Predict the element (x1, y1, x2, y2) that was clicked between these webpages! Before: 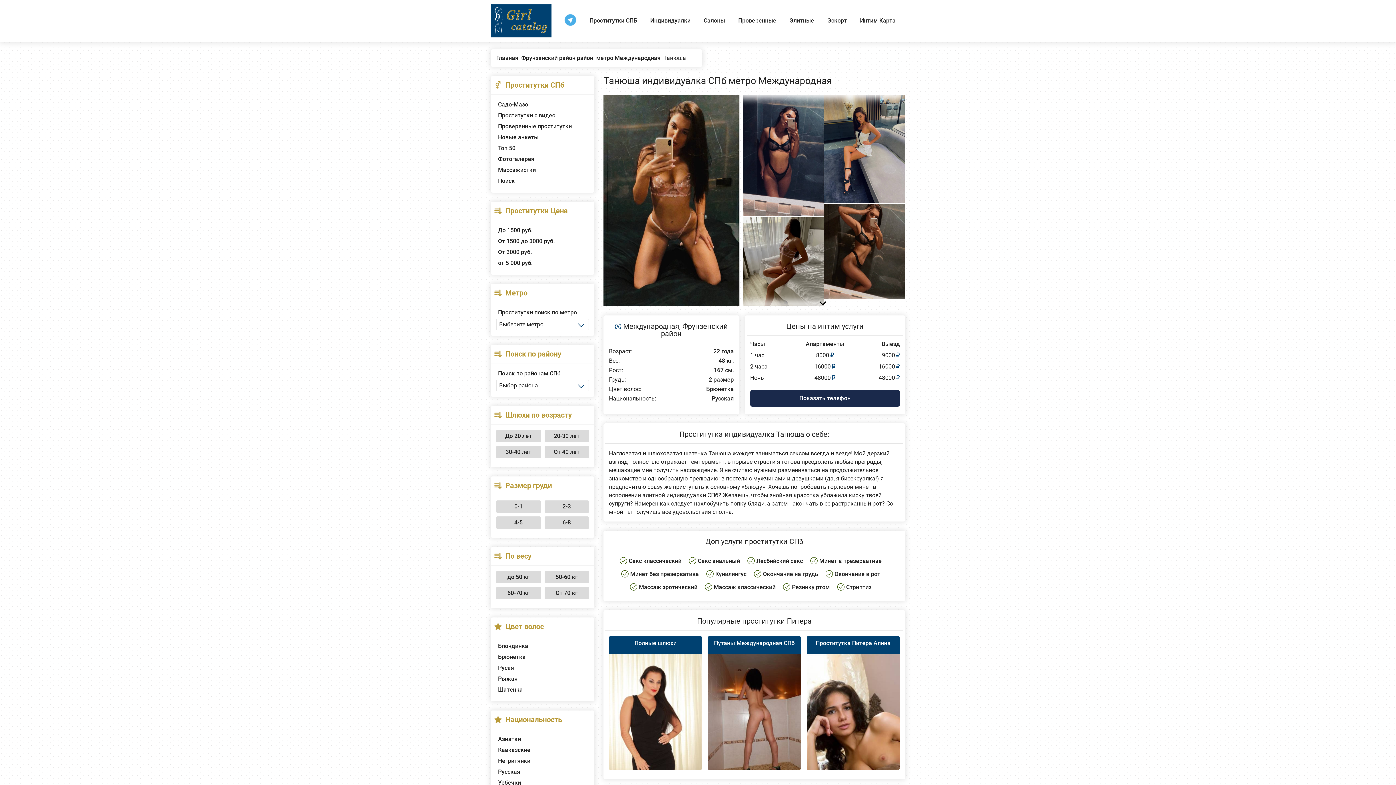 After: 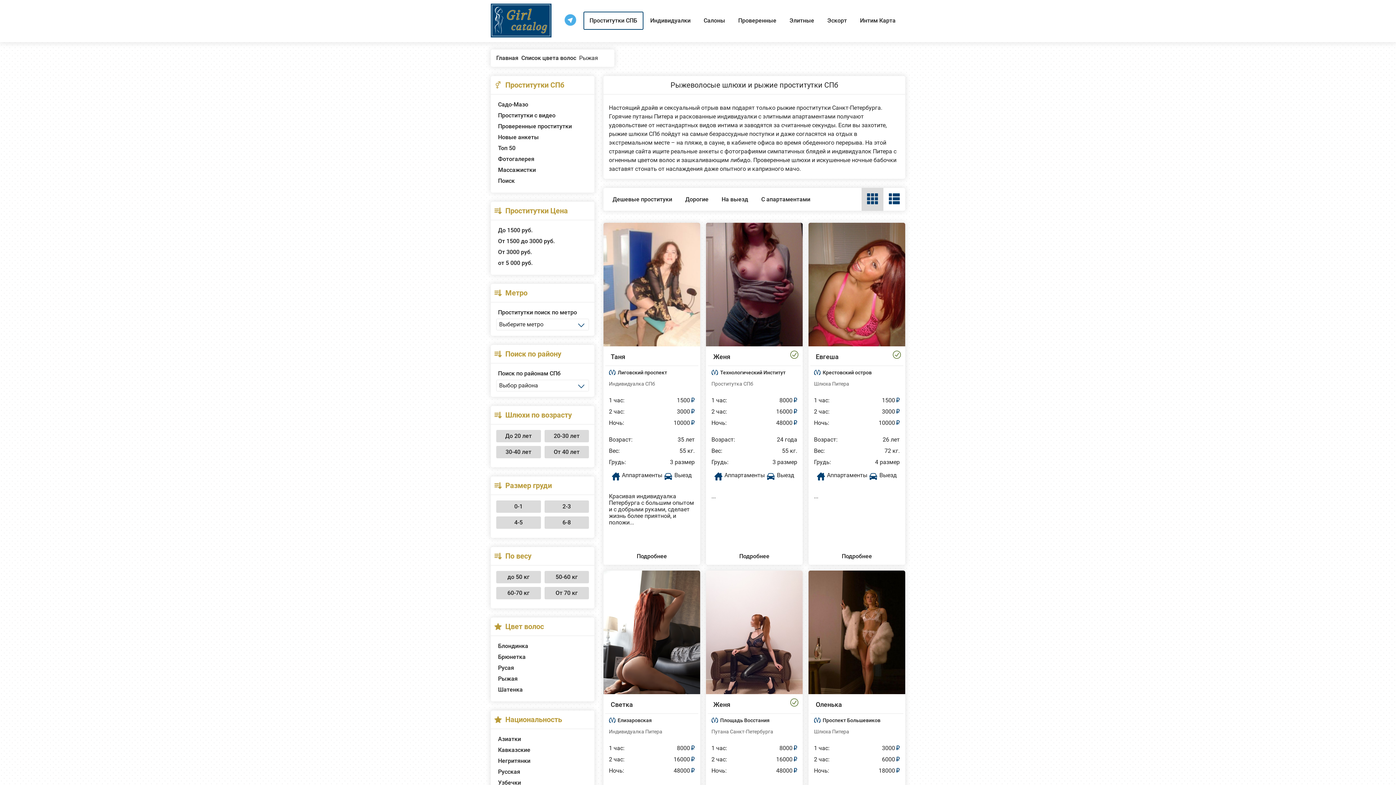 Action: bbox: (496, 674, 589, 684) label: Рыжая